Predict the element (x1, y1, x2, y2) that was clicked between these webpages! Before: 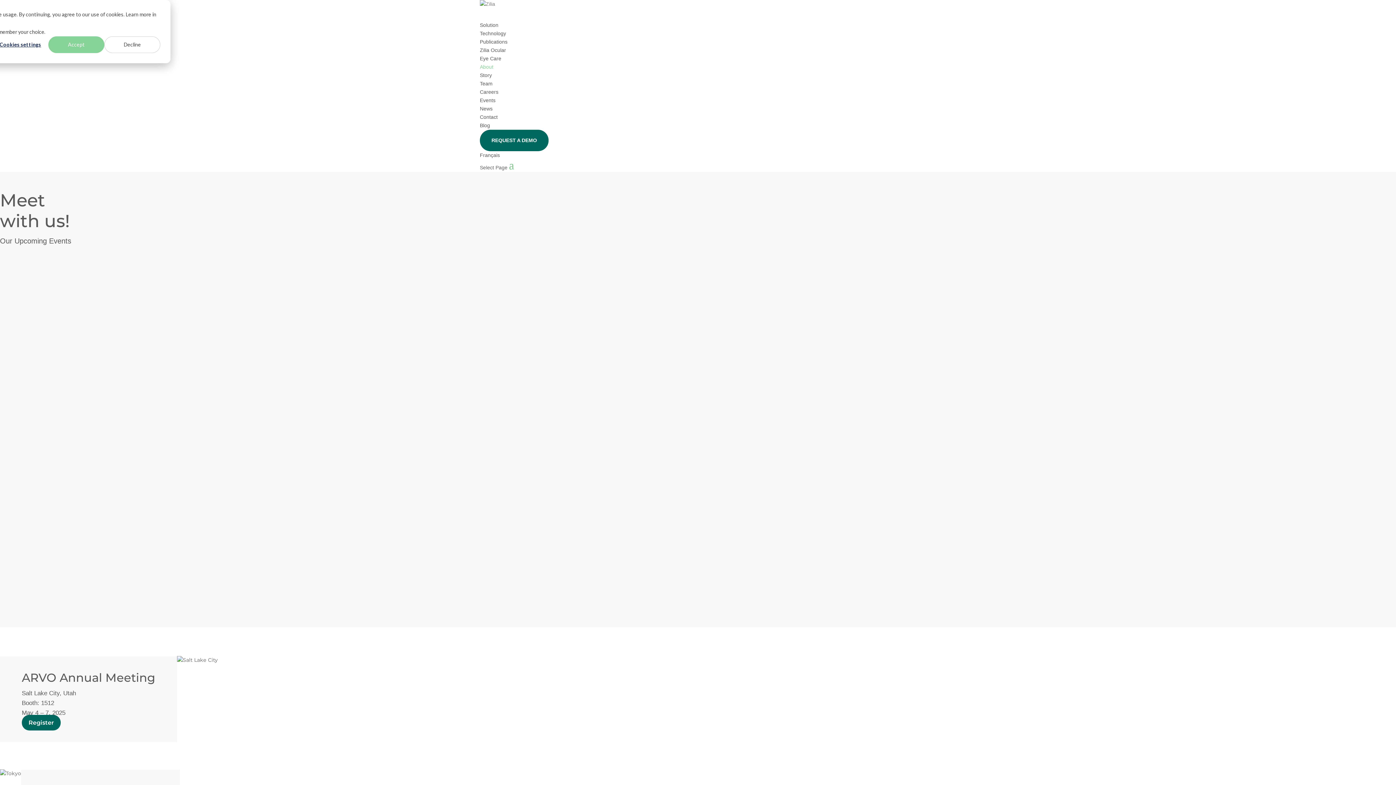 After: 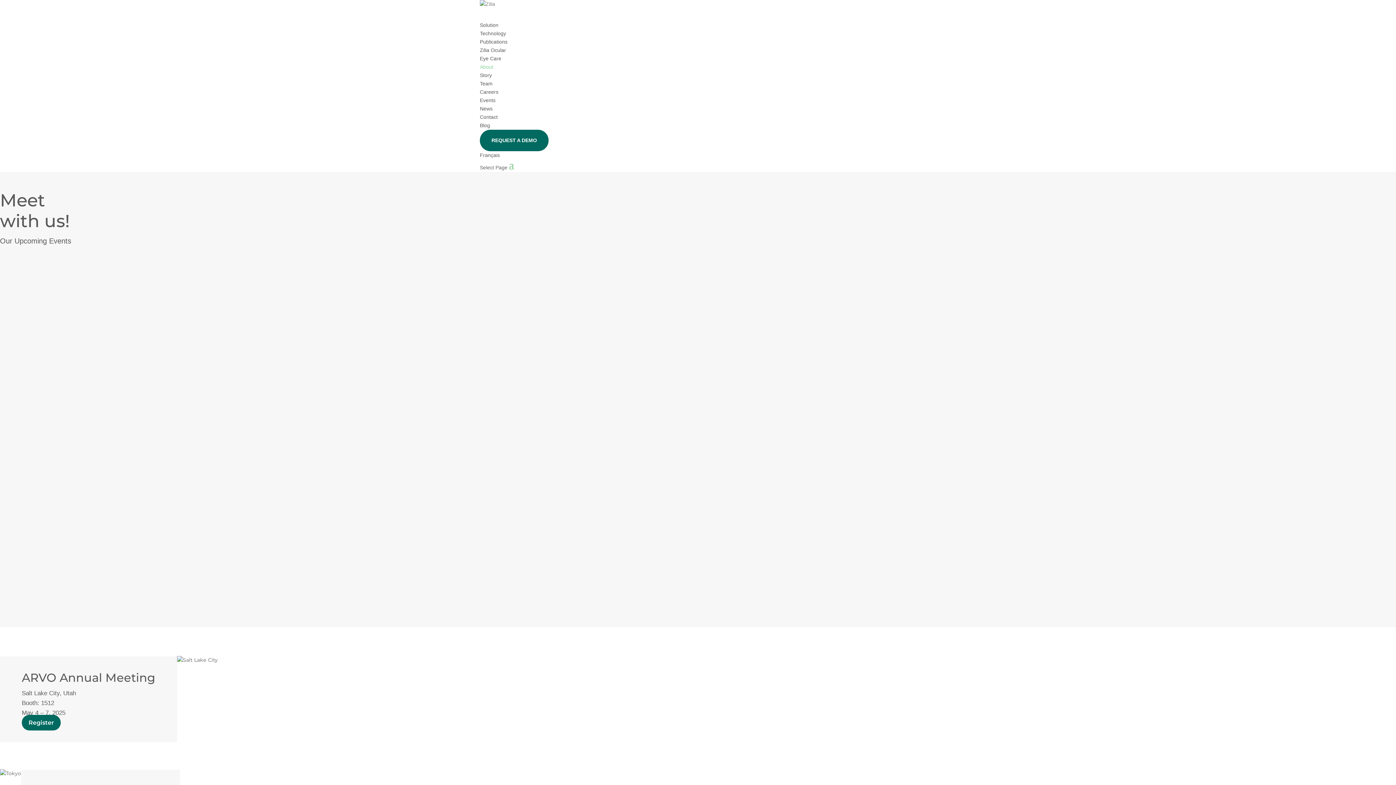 Action: label: Decline bbox: (104, 36, 160, 53)